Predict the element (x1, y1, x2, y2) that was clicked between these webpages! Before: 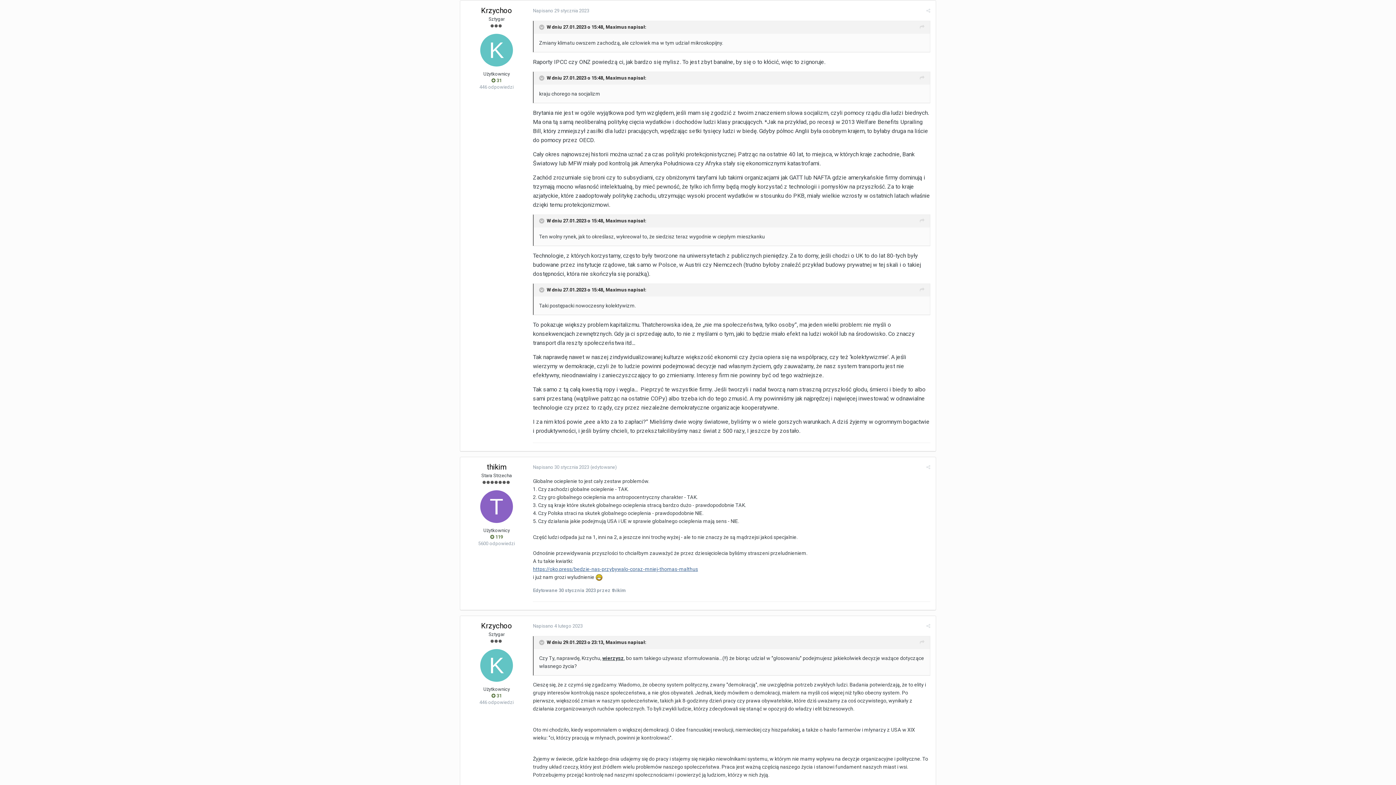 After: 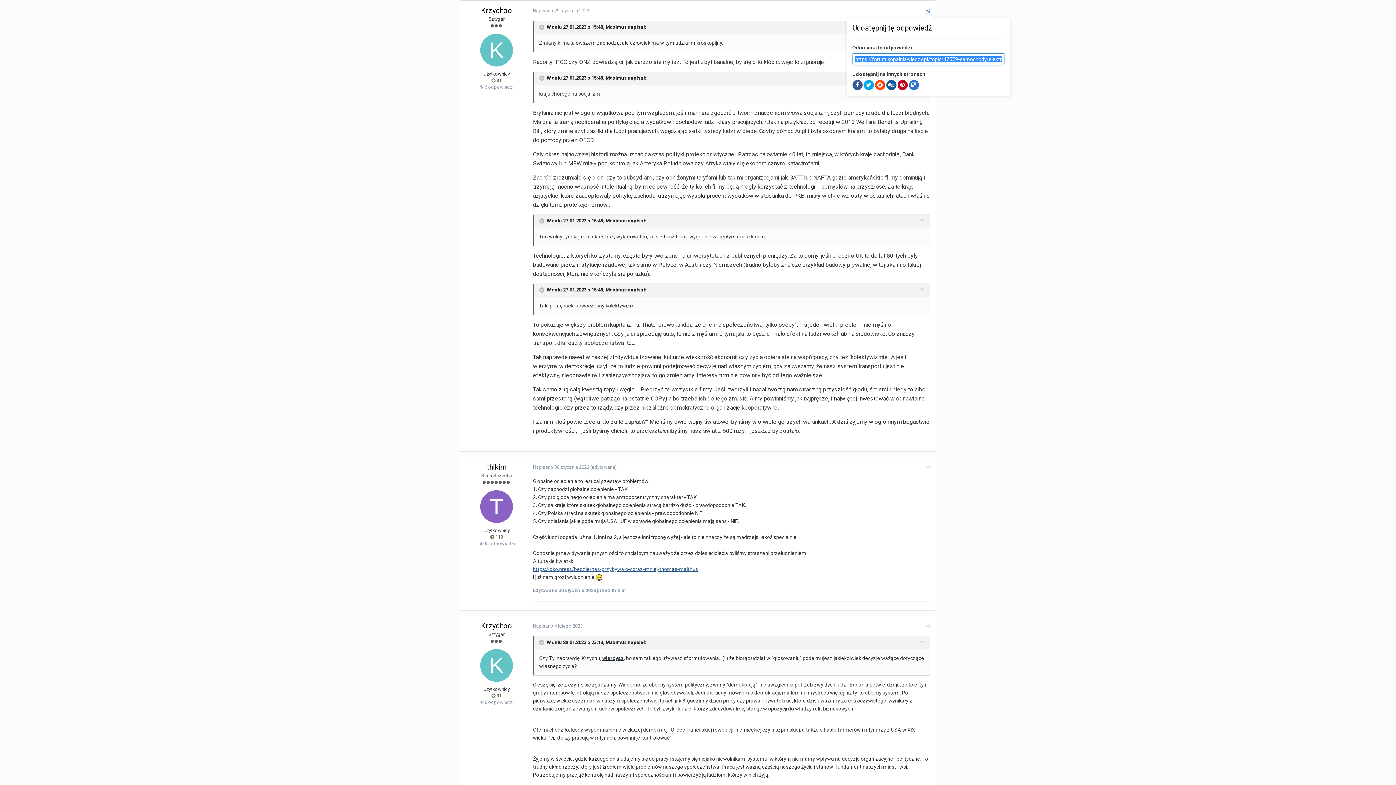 Action: bbox: (926, 8, 930, 13)